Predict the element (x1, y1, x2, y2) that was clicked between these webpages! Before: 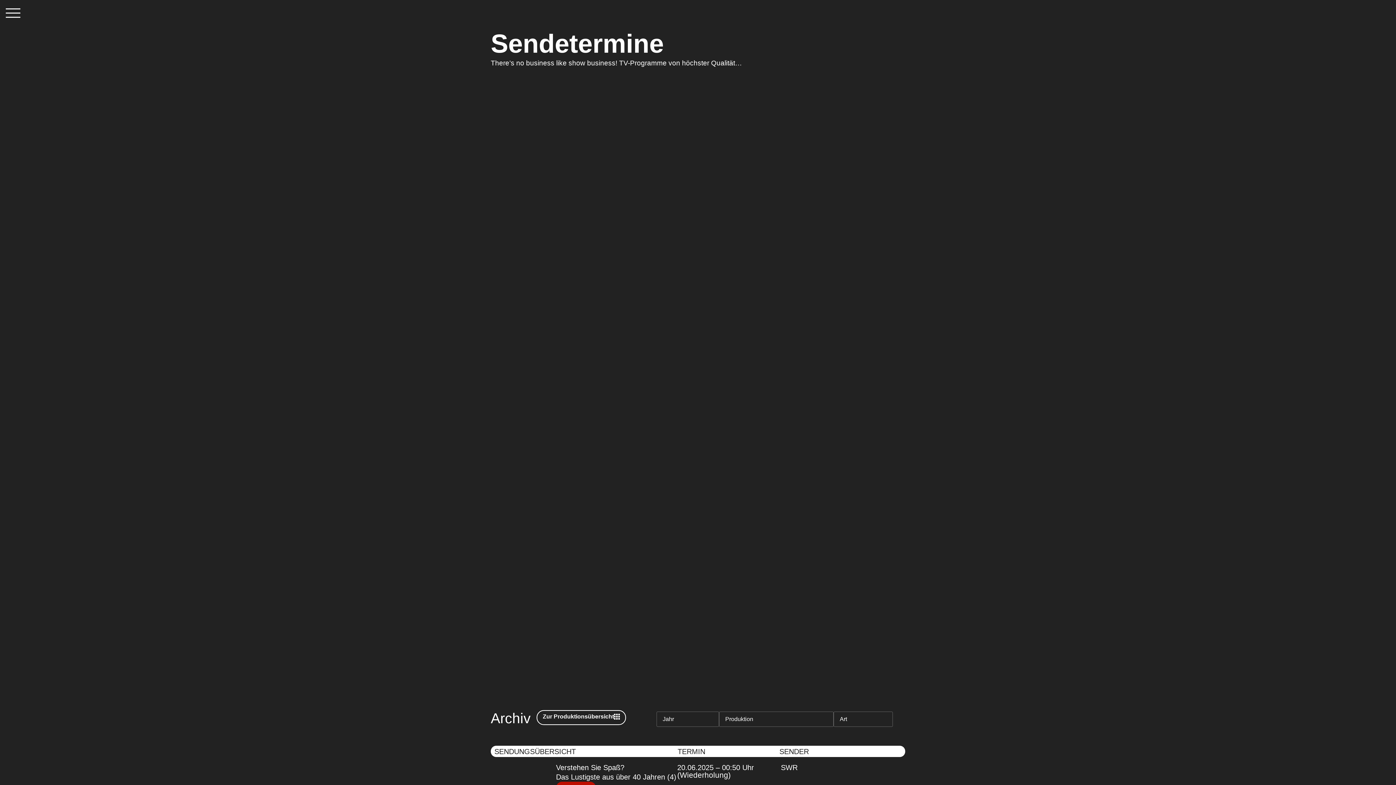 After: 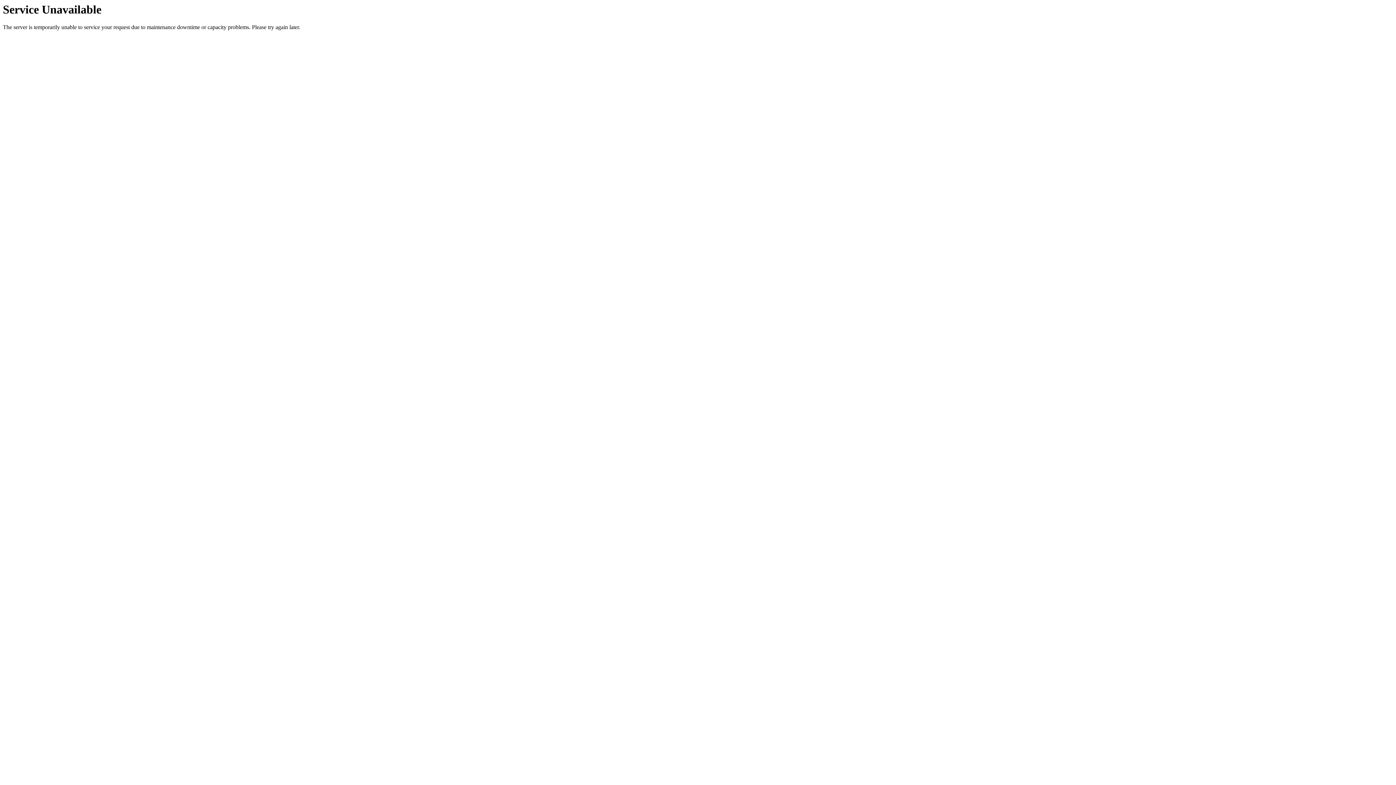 Action: label: Zur Produktionsübersicht bbox: (536, 710, 626, 725)